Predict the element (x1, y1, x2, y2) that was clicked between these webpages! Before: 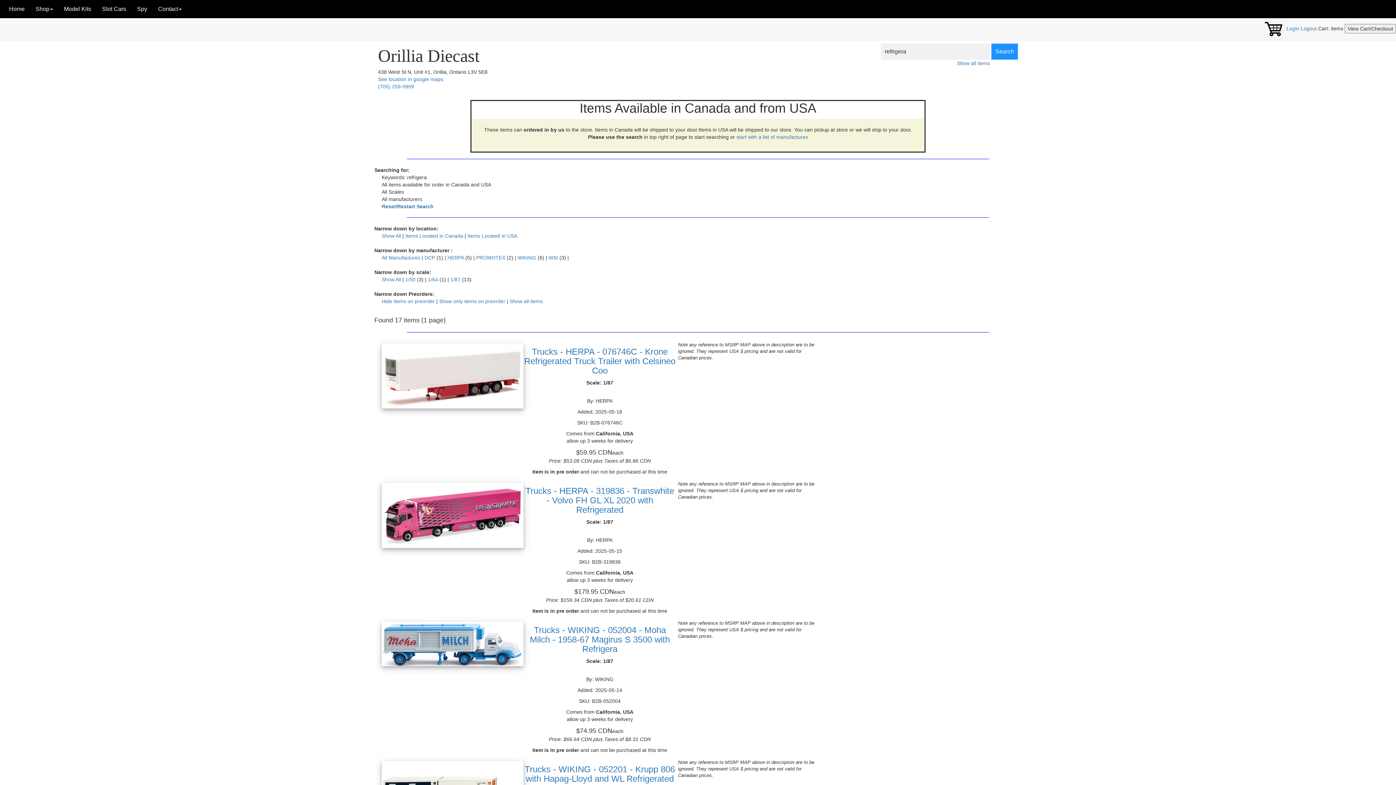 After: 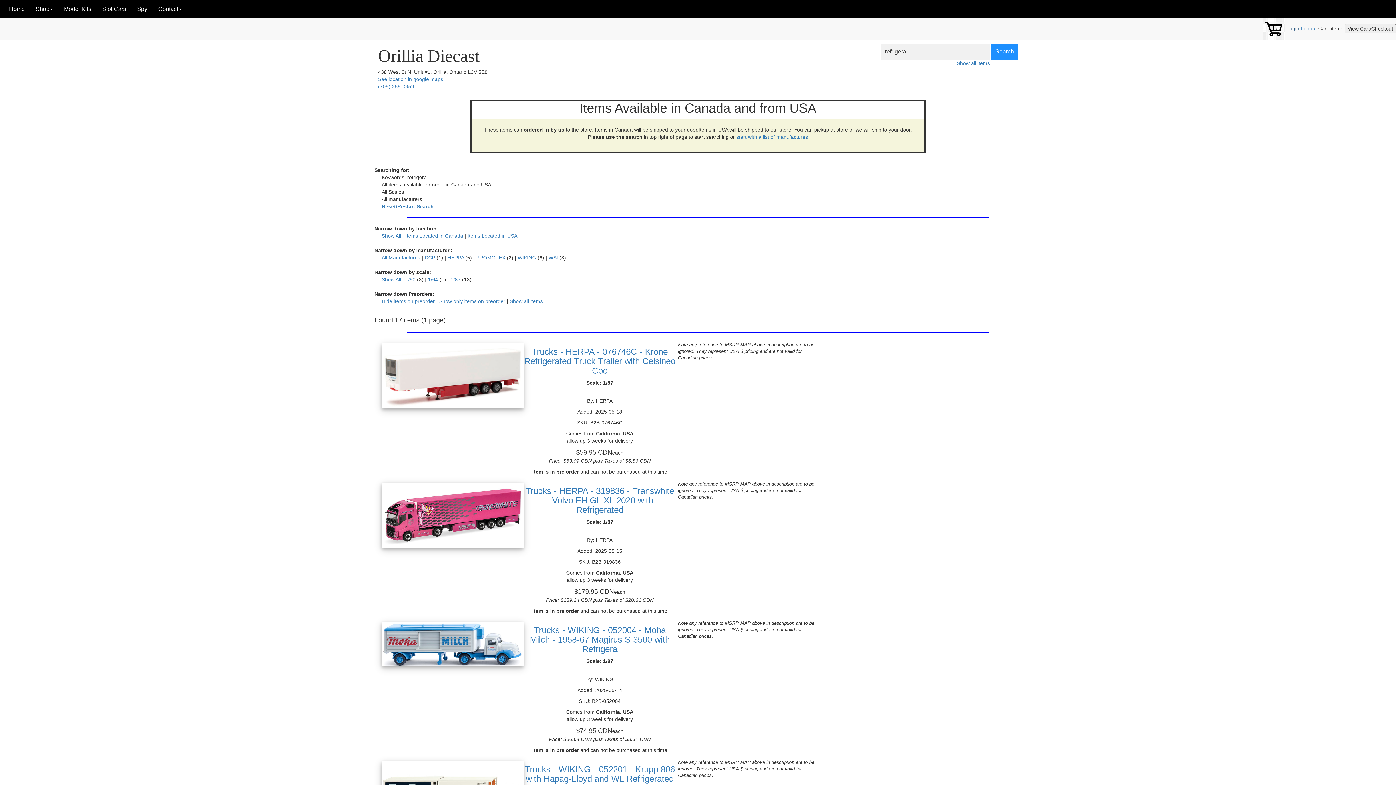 Action: label: Login  bbox: (1286, 25, 1301, 31)